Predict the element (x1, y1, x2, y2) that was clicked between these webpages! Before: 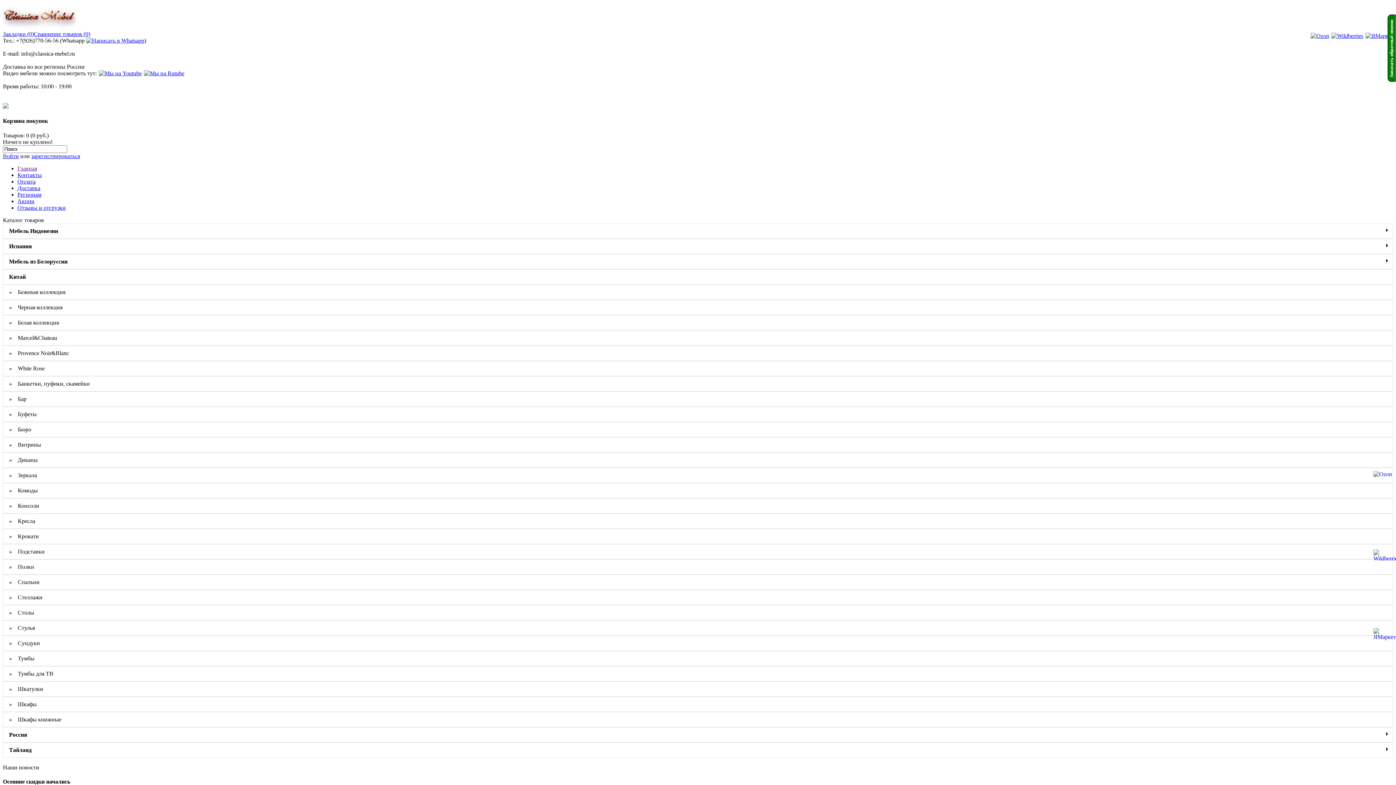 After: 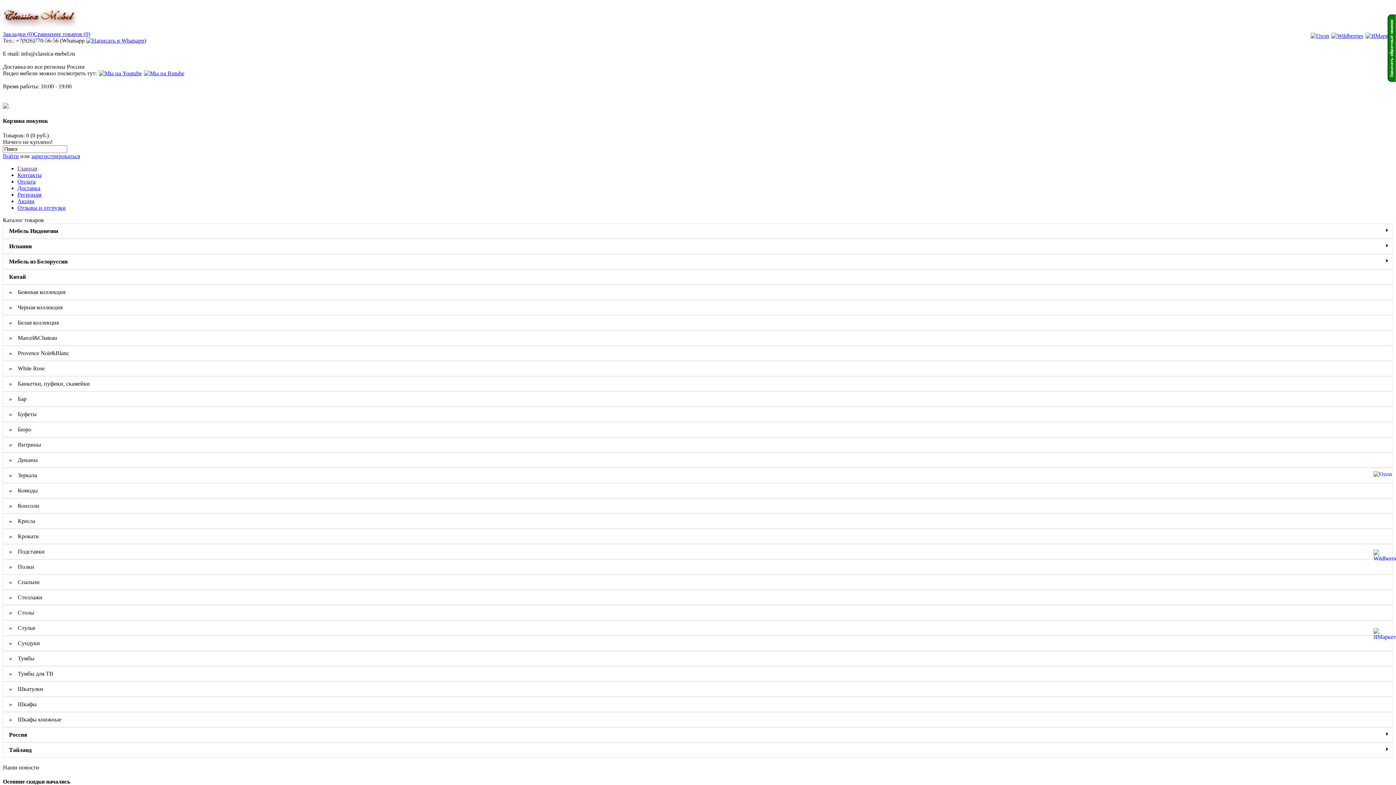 Action: label: Товаров: 0 (0 руб.) bbox: (2, 132, 48, 138)